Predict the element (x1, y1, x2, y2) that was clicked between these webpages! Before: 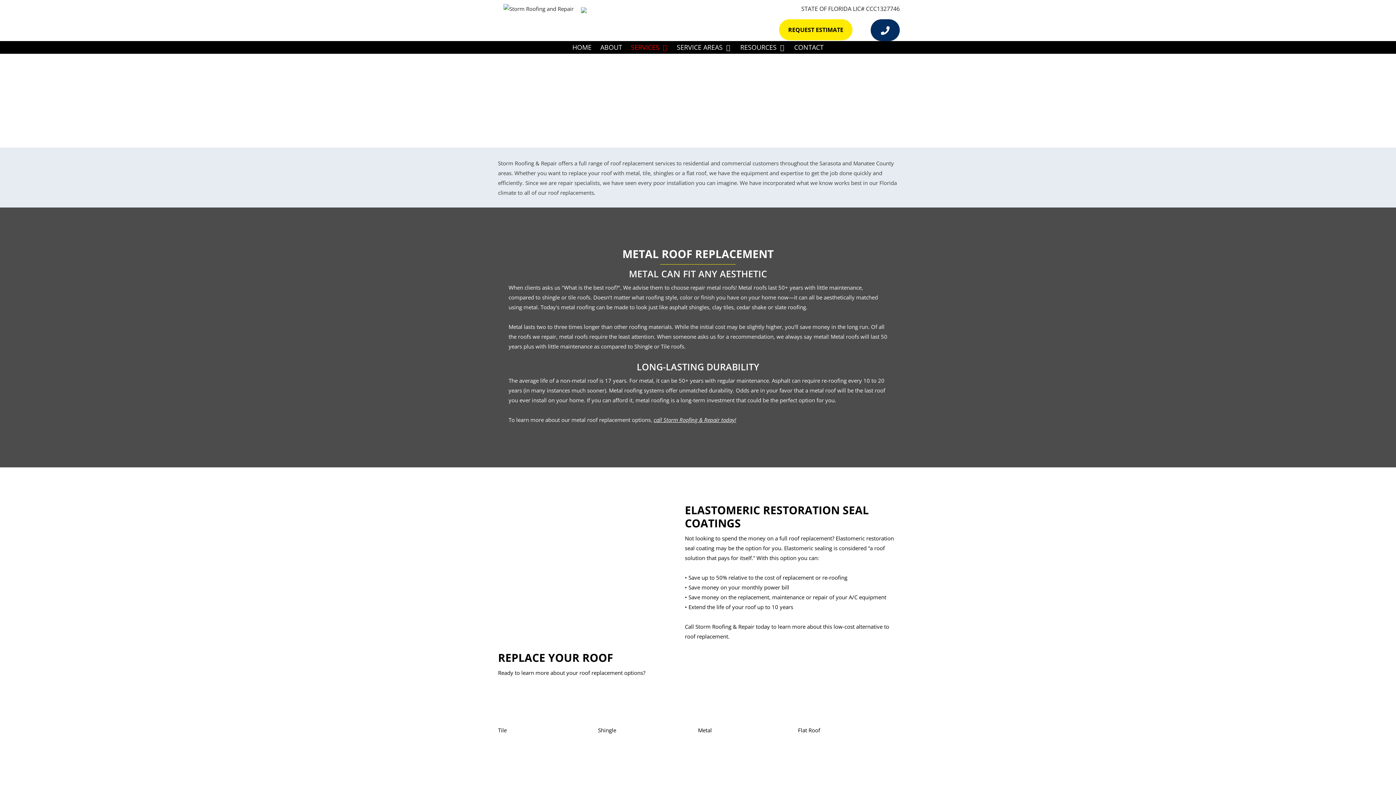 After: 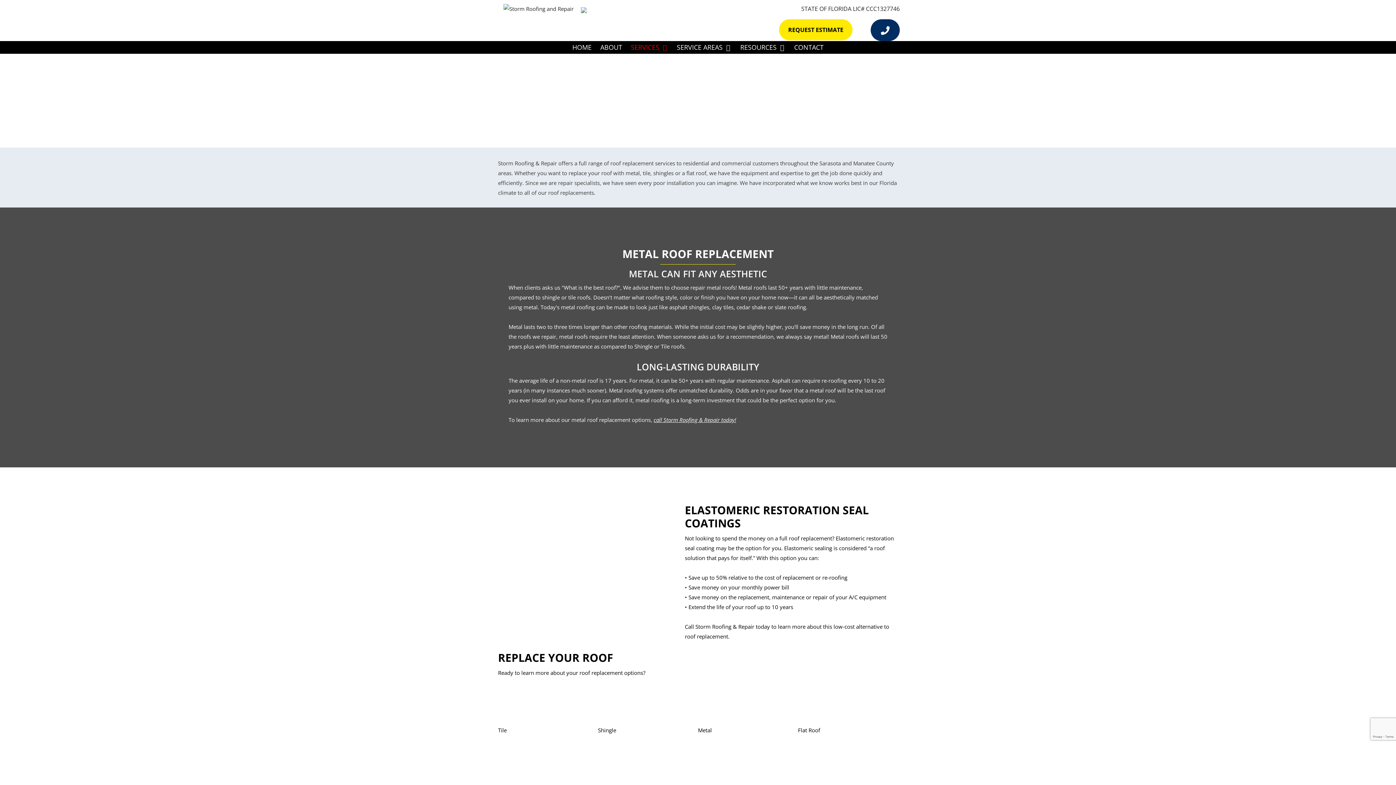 Action: bbox: (779, 19, 852, 40) label: REQUEST ESTIMATE